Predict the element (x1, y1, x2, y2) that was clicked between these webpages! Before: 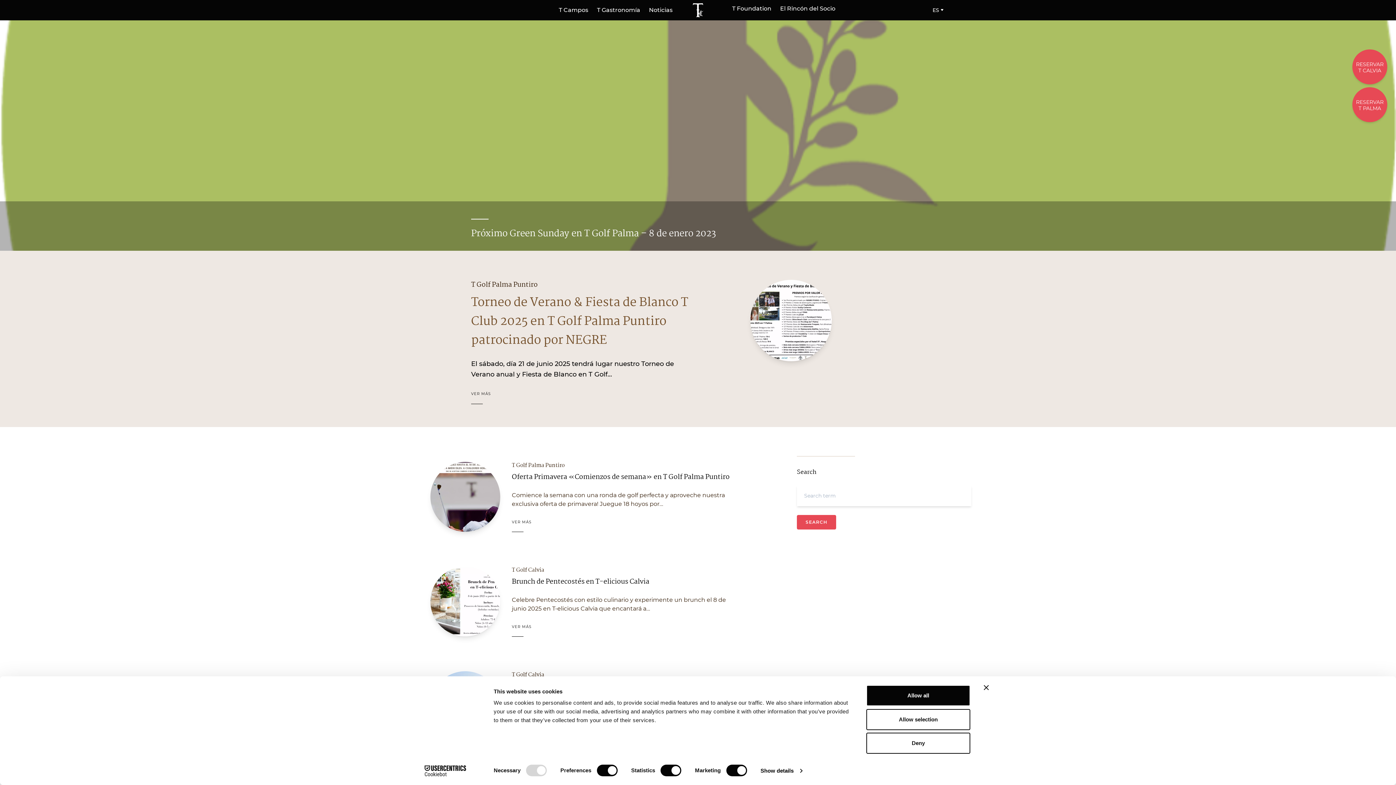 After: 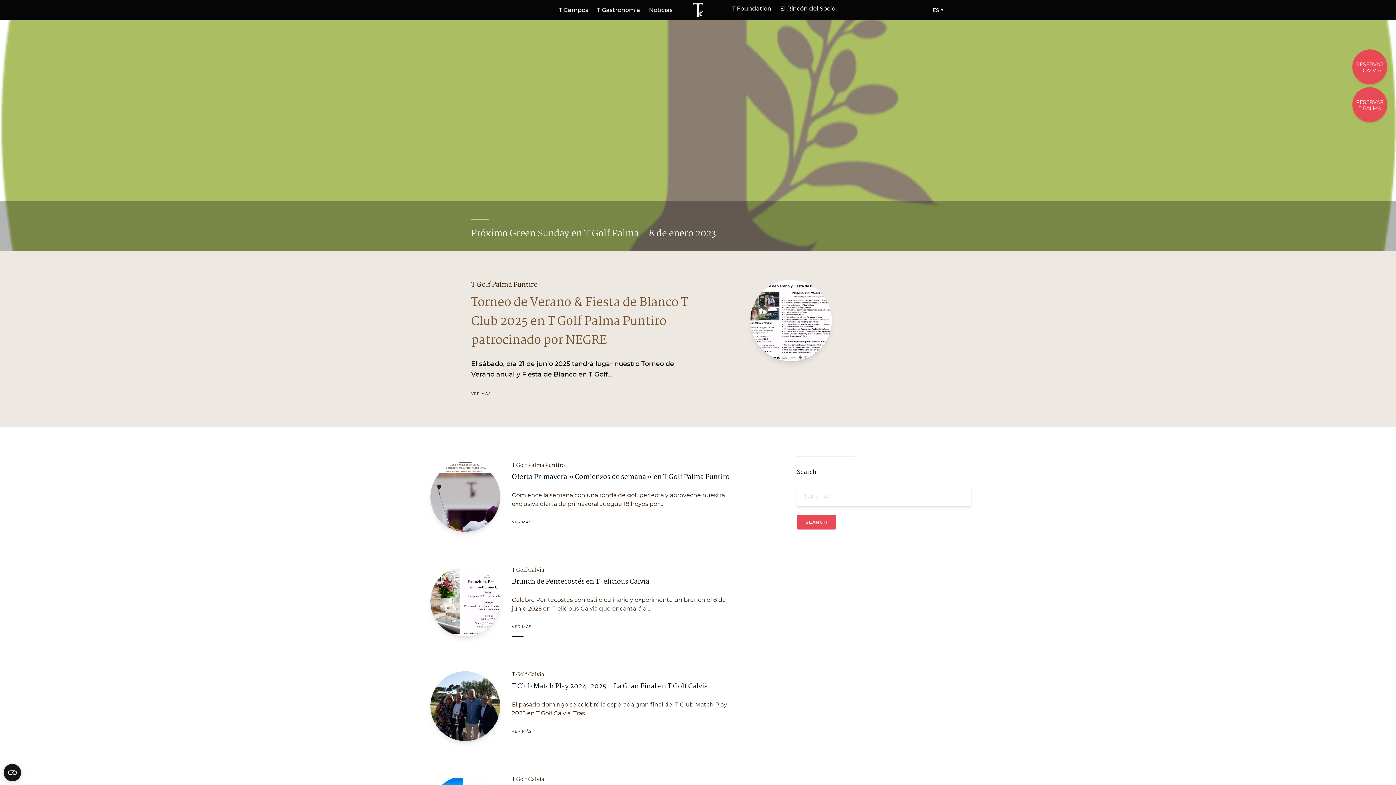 Action: label: Allow selection bbox: (866, 709, 970, 730)